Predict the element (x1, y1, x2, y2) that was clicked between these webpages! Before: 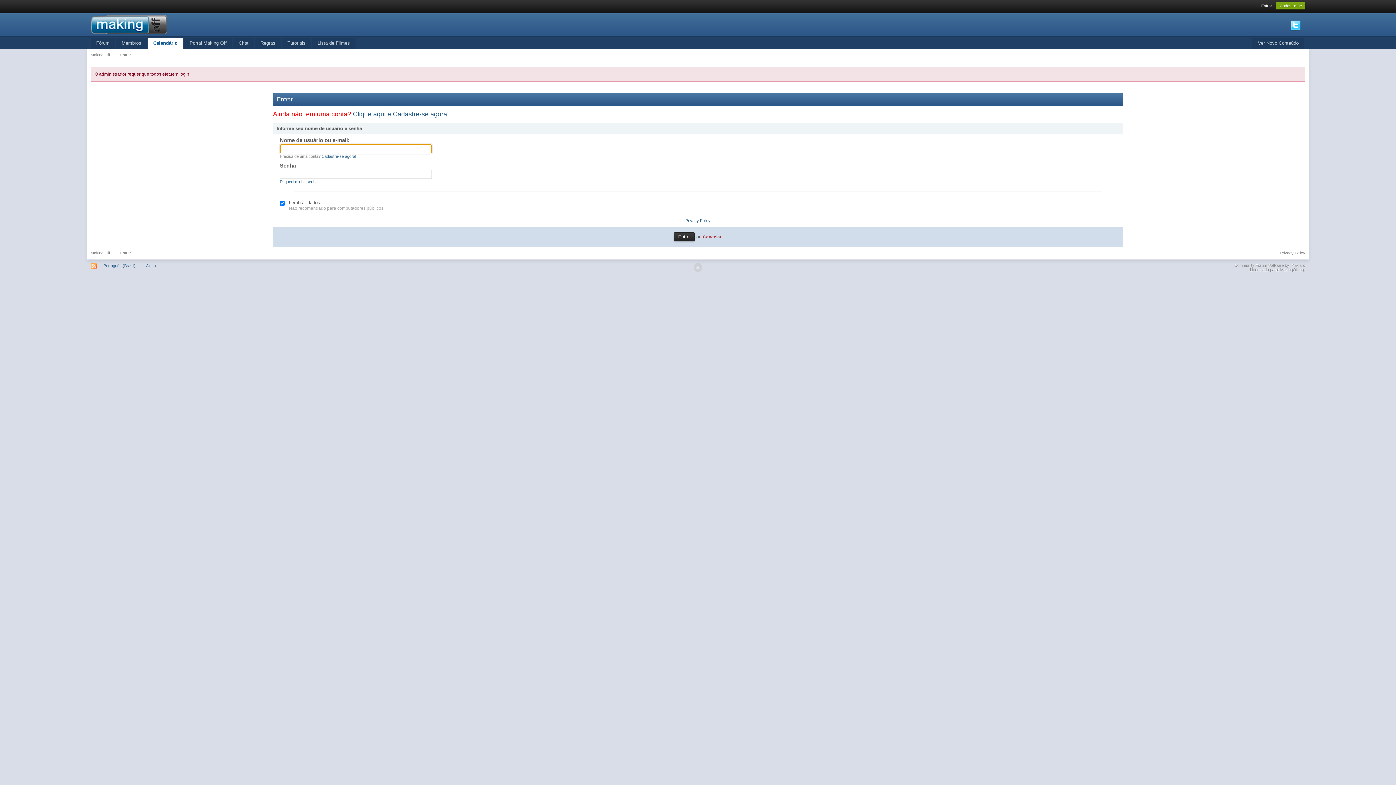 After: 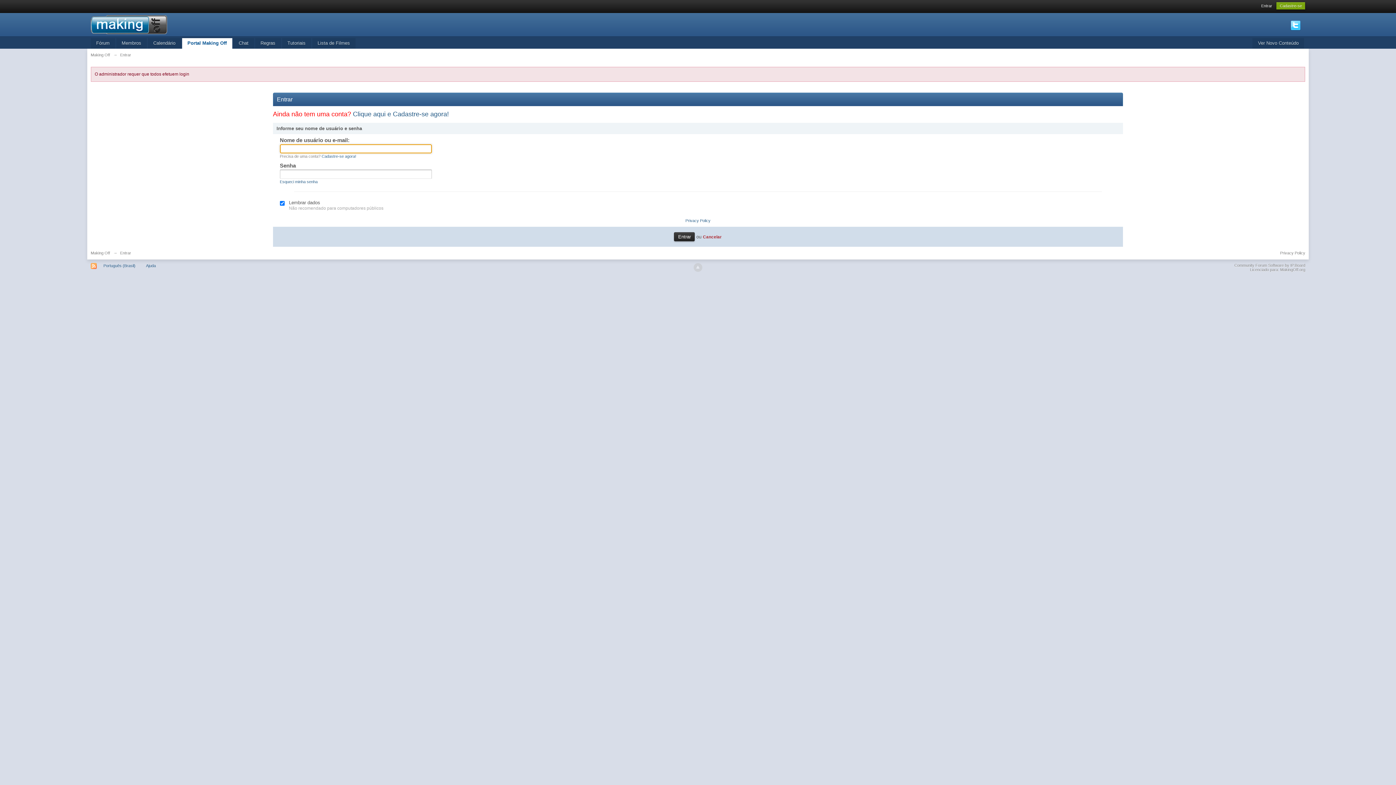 Action: bbox: (703, 234, 721, 239) label: Cancelar